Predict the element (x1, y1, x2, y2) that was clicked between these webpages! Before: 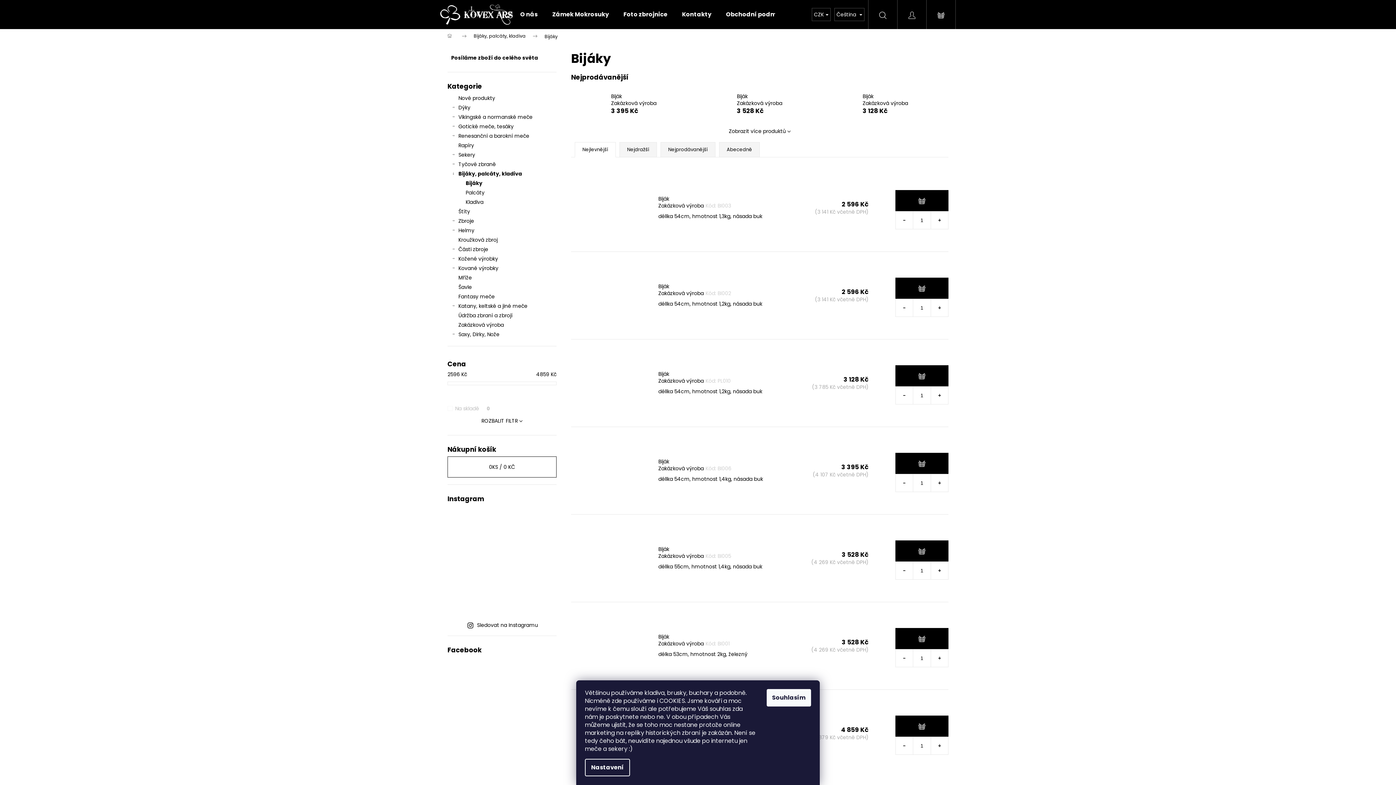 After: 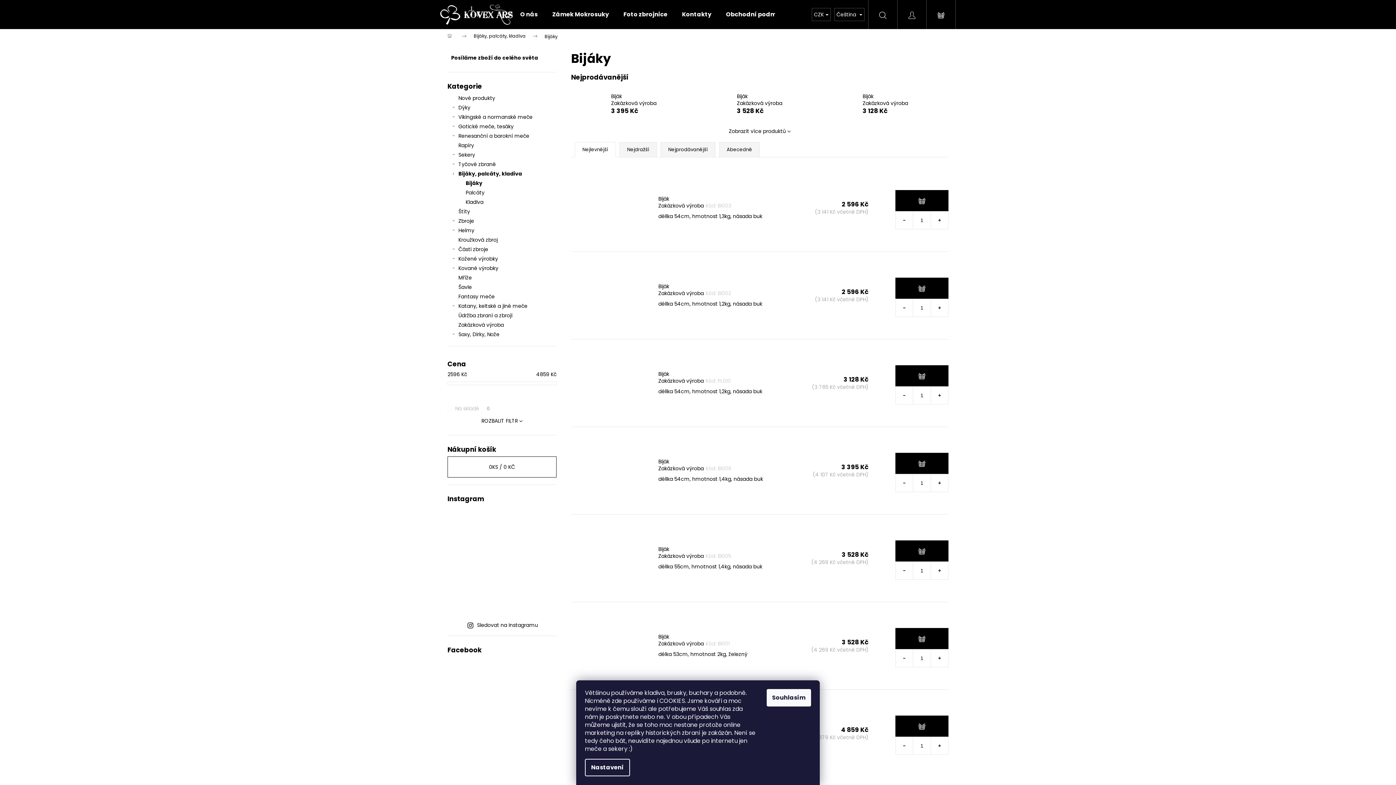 Action: bbox: (447, 578, 484, 615)